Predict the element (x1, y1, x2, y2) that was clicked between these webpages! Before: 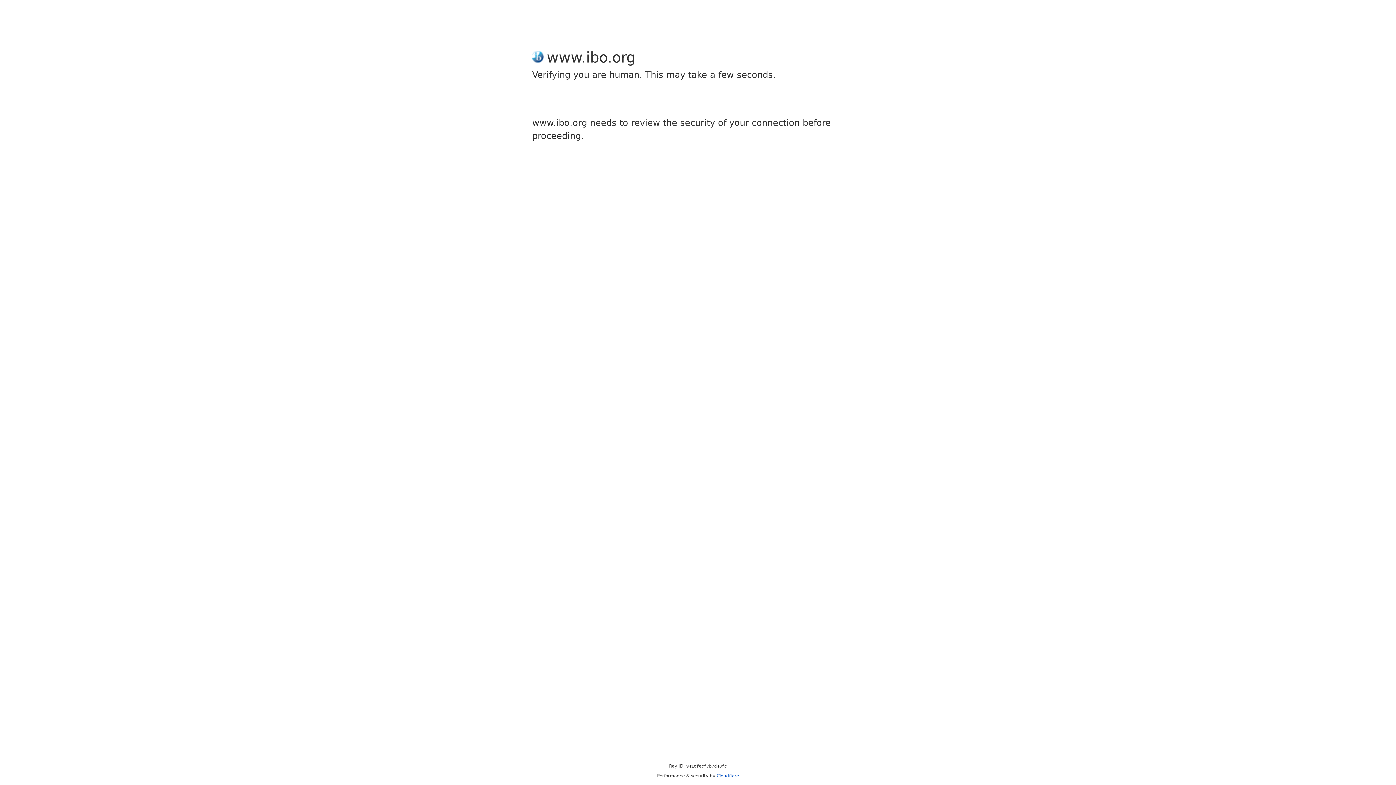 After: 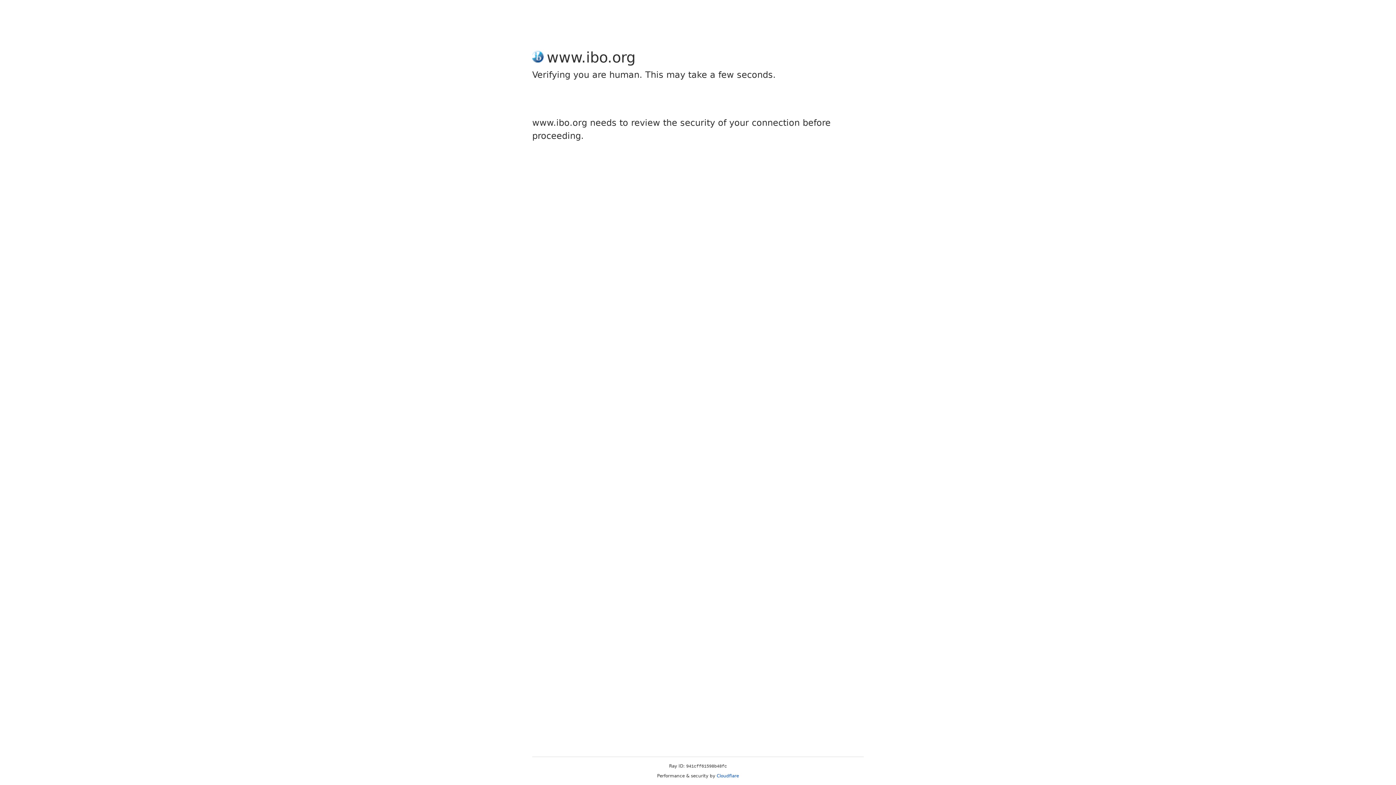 Action: label: Cloudflare bbox: (716, 773, 739, 778)